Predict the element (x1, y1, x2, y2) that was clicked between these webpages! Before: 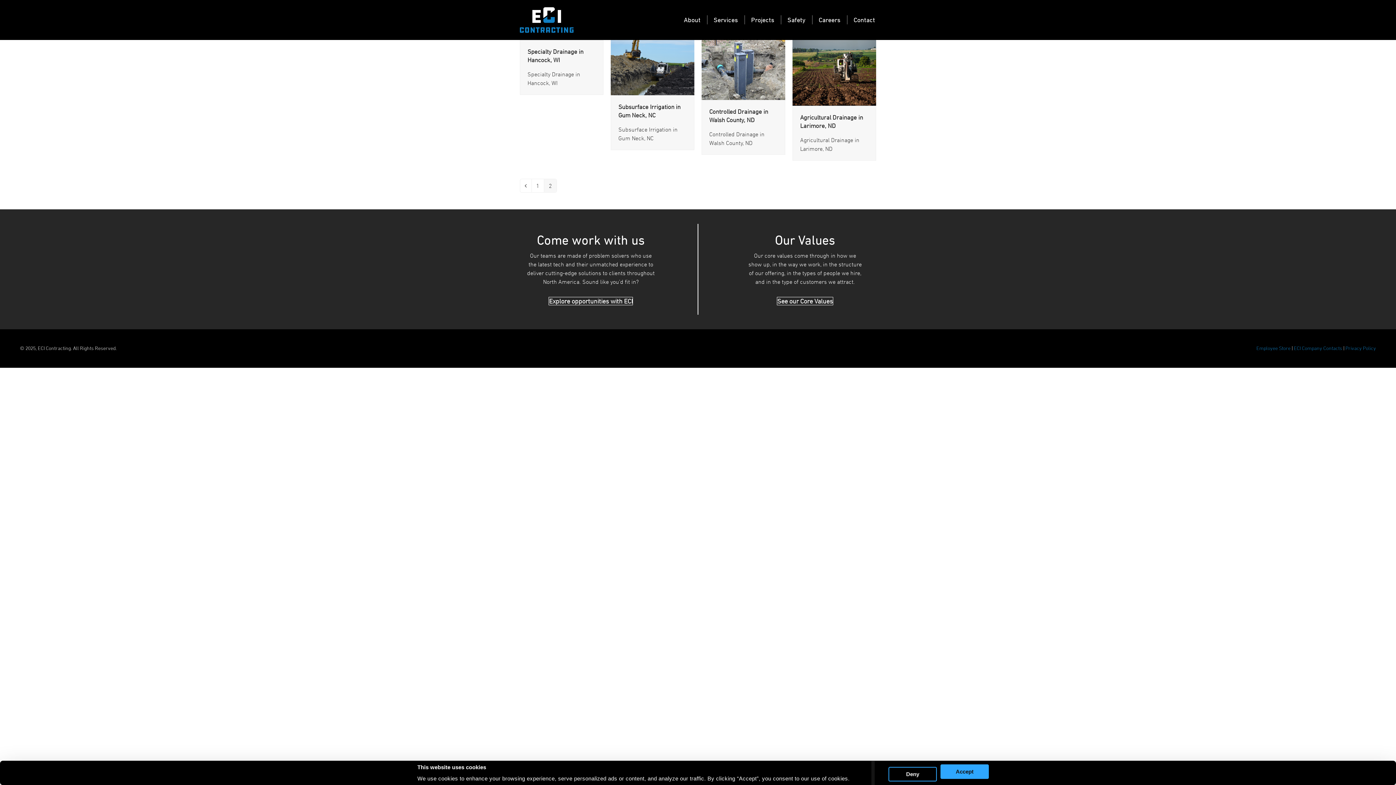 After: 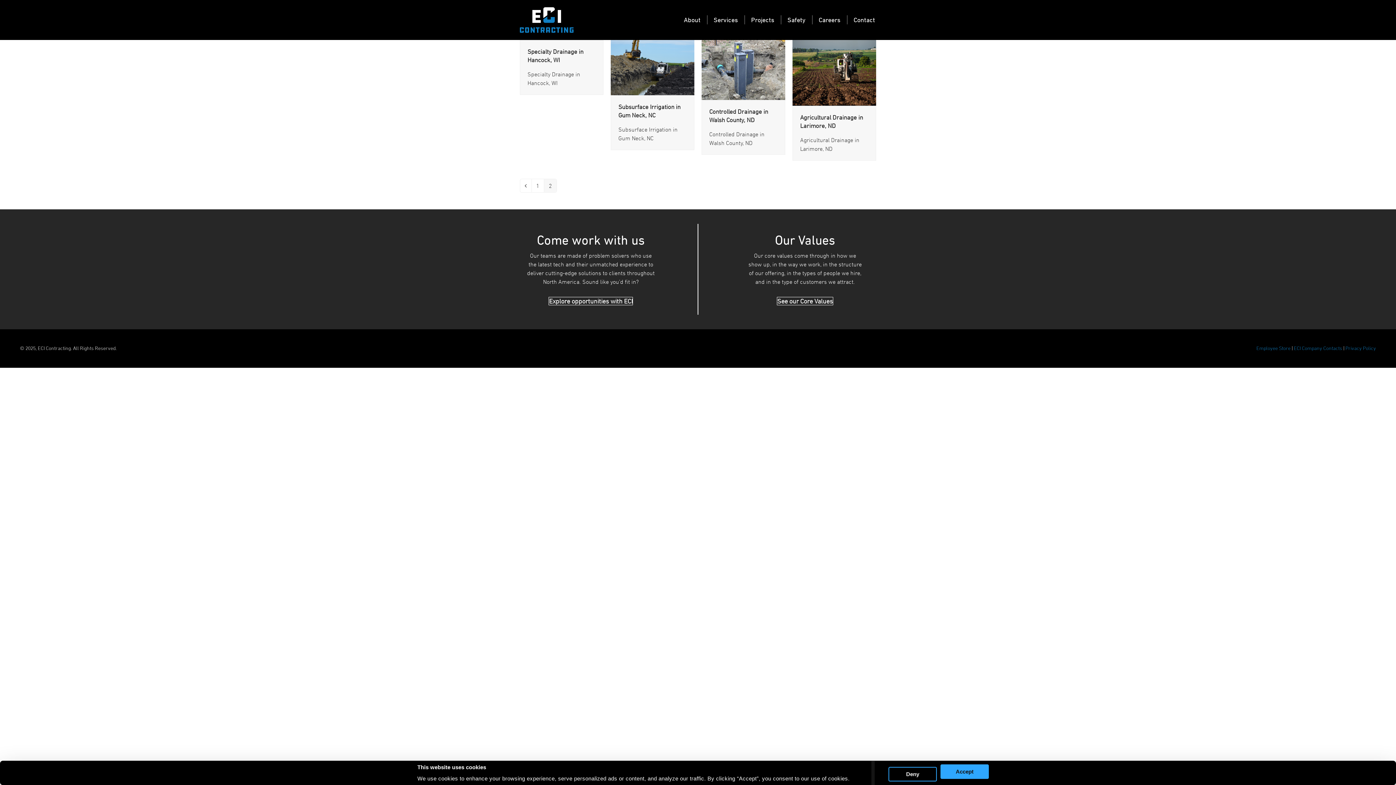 Action: bbox: (1256, 344, 1290, 351) label: Employee Store